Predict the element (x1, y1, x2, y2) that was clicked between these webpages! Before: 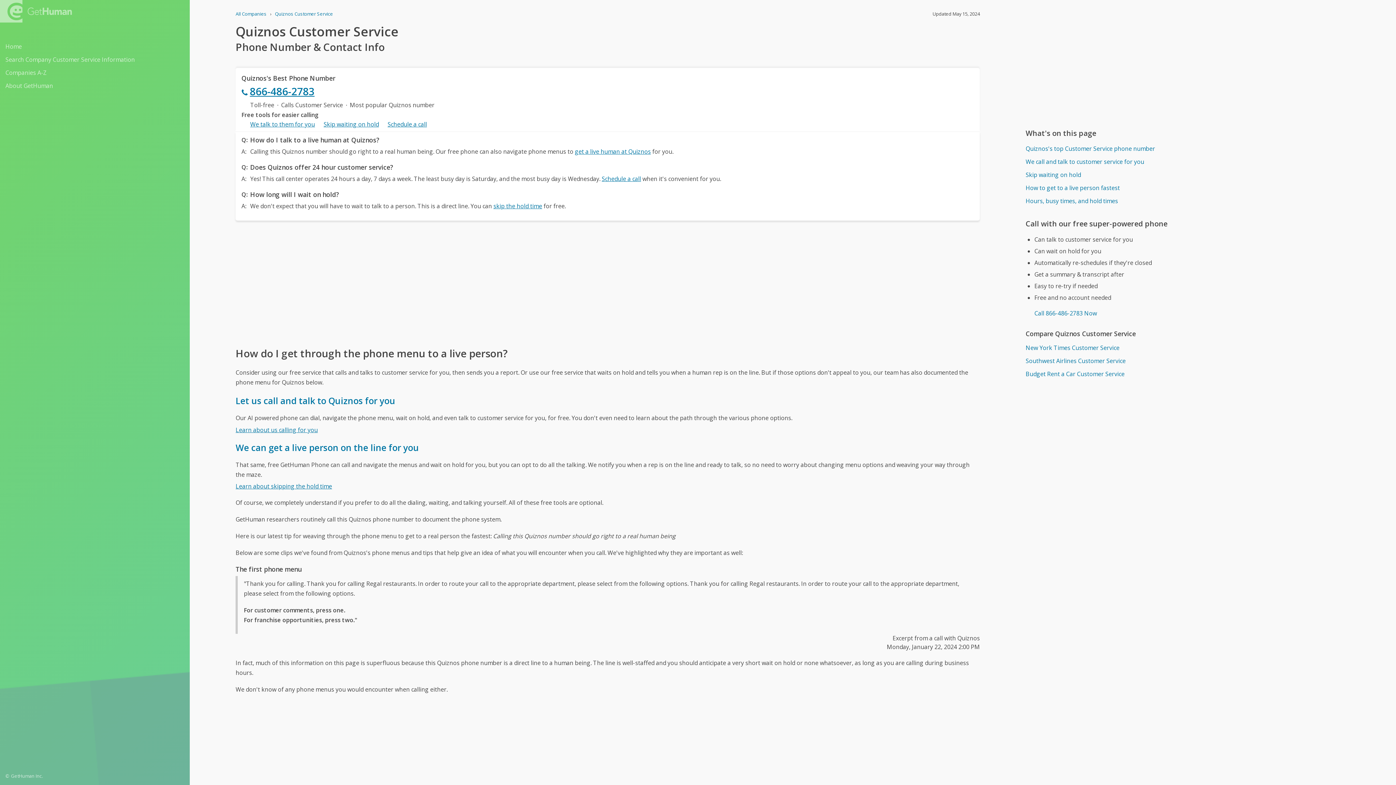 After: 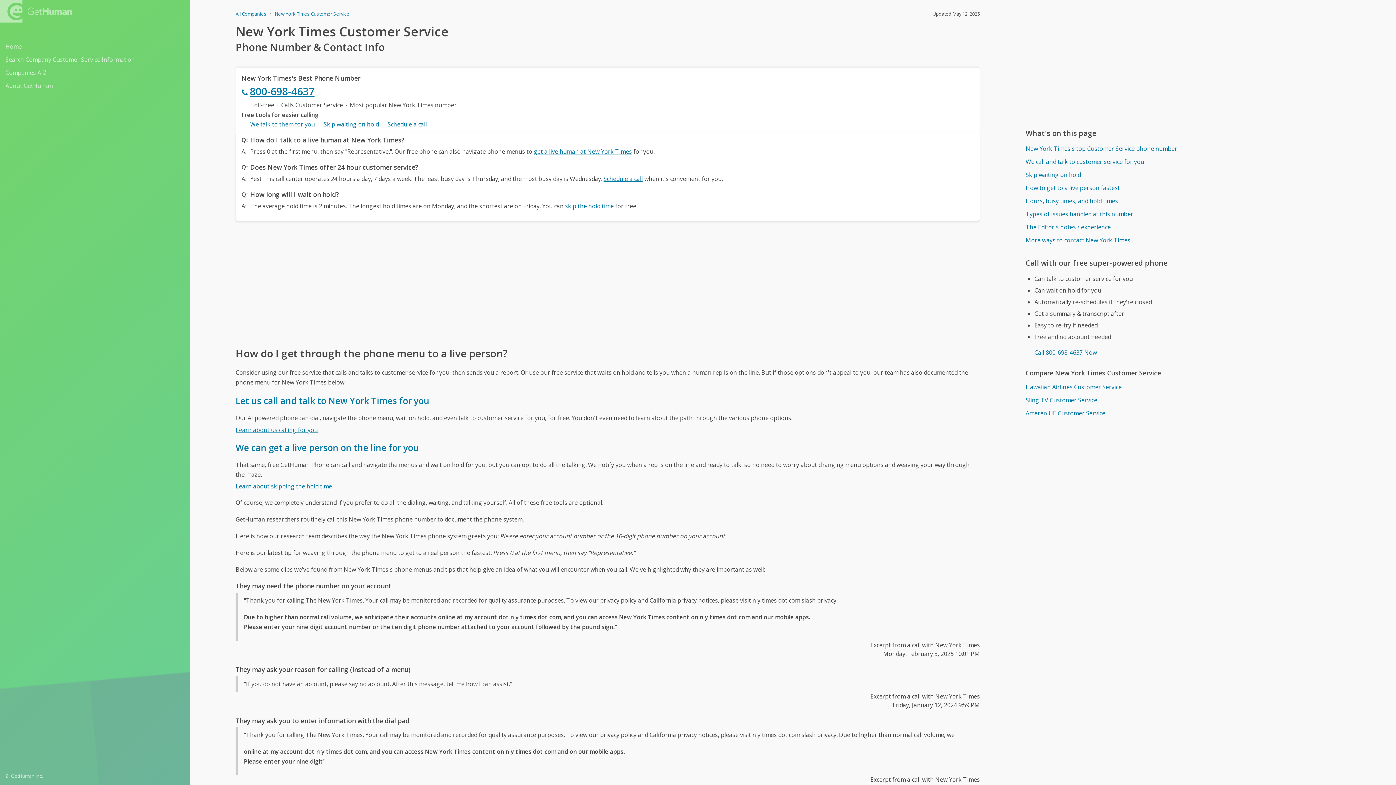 Action: label: New York Times Customer Service bbox: (1025, 342, 1369, 353)